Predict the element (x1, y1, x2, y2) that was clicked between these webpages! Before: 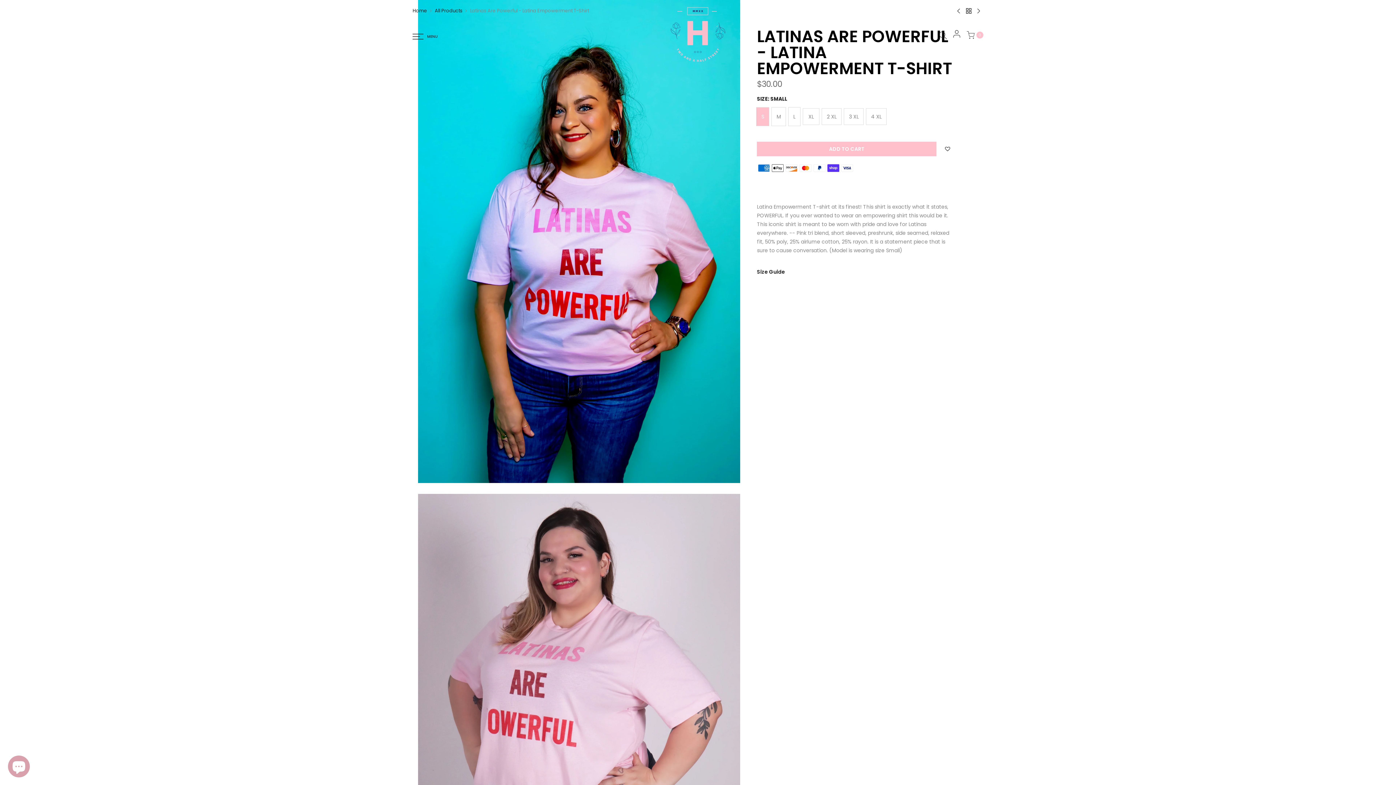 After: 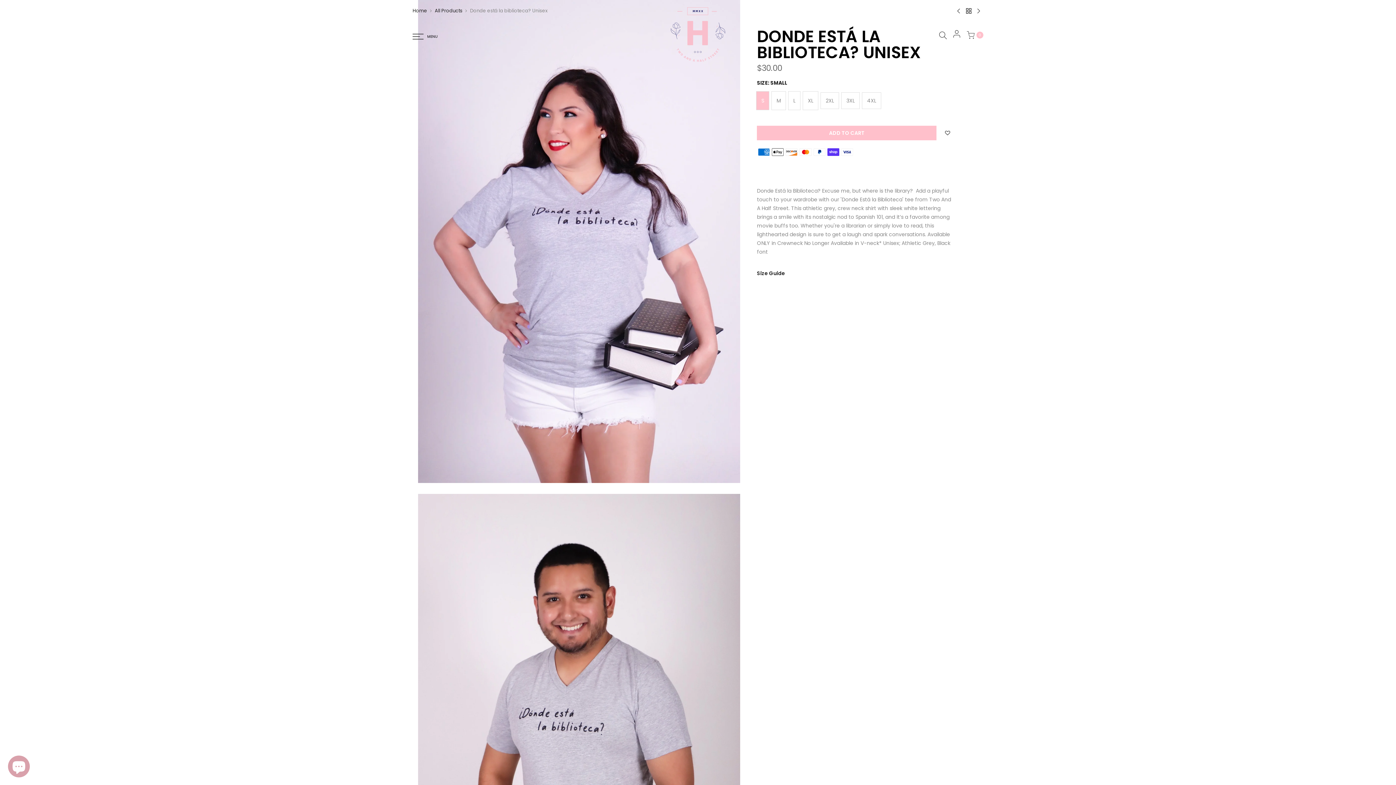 Action: bbox: (973, 7, 983, 14)